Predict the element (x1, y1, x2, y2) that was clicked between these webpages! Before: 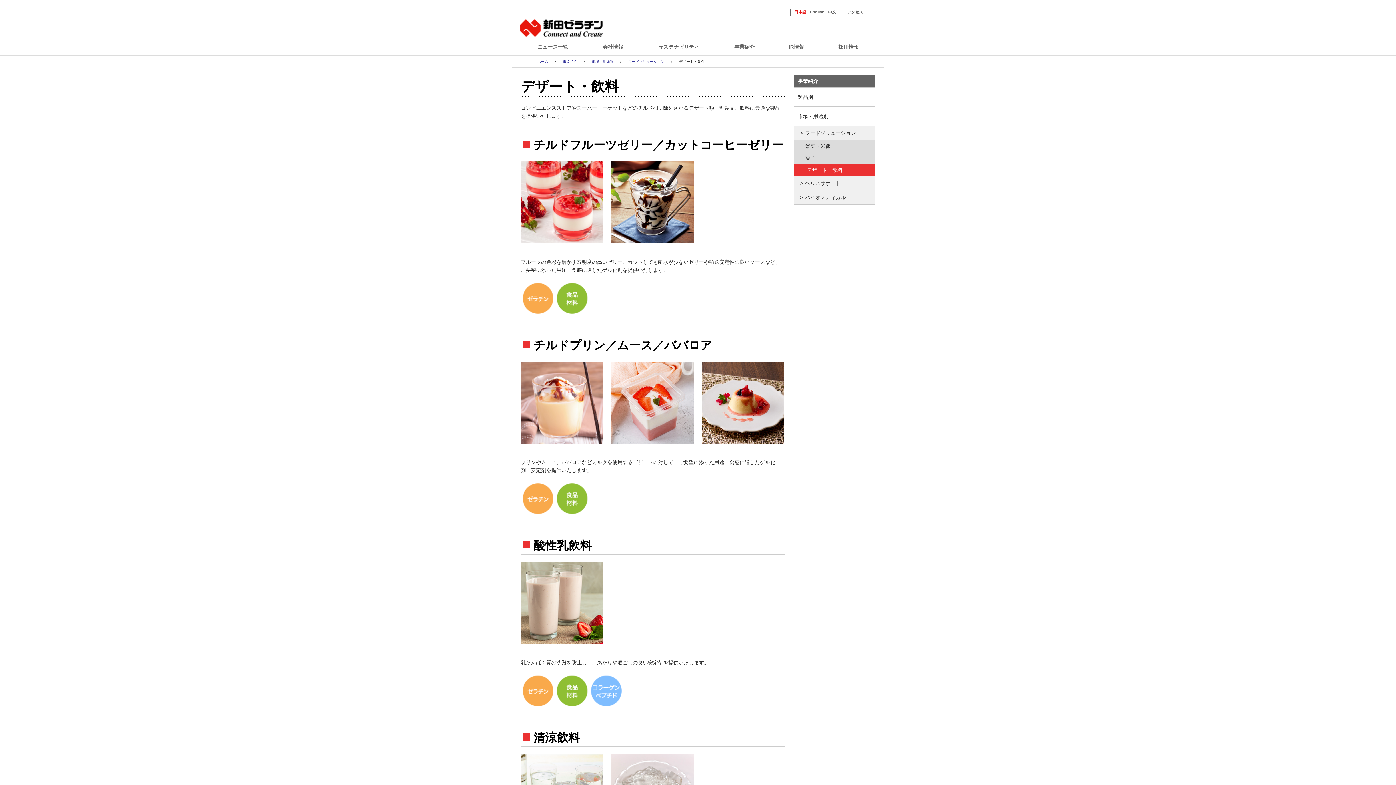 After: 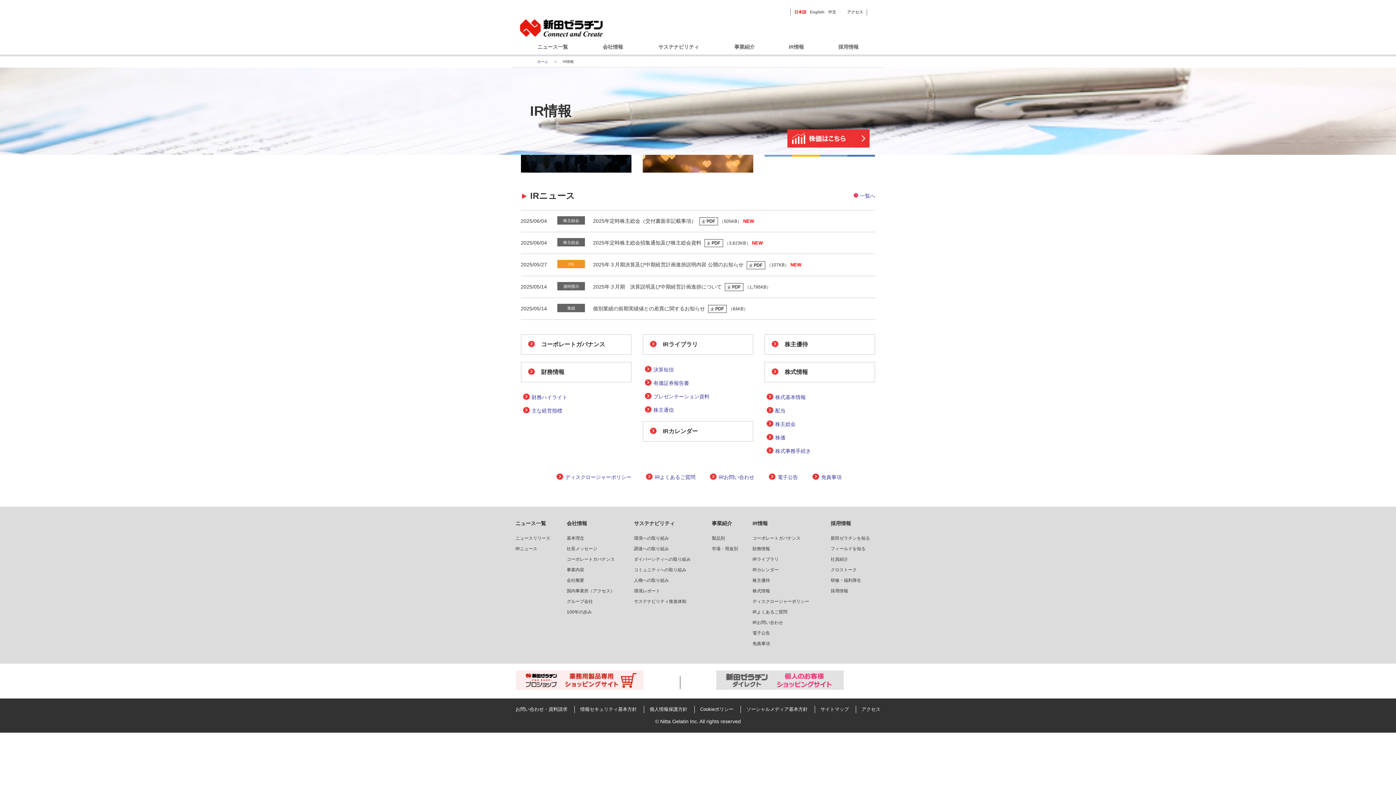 Action: bbox: (772, 39, 821, 56) label: IR情報